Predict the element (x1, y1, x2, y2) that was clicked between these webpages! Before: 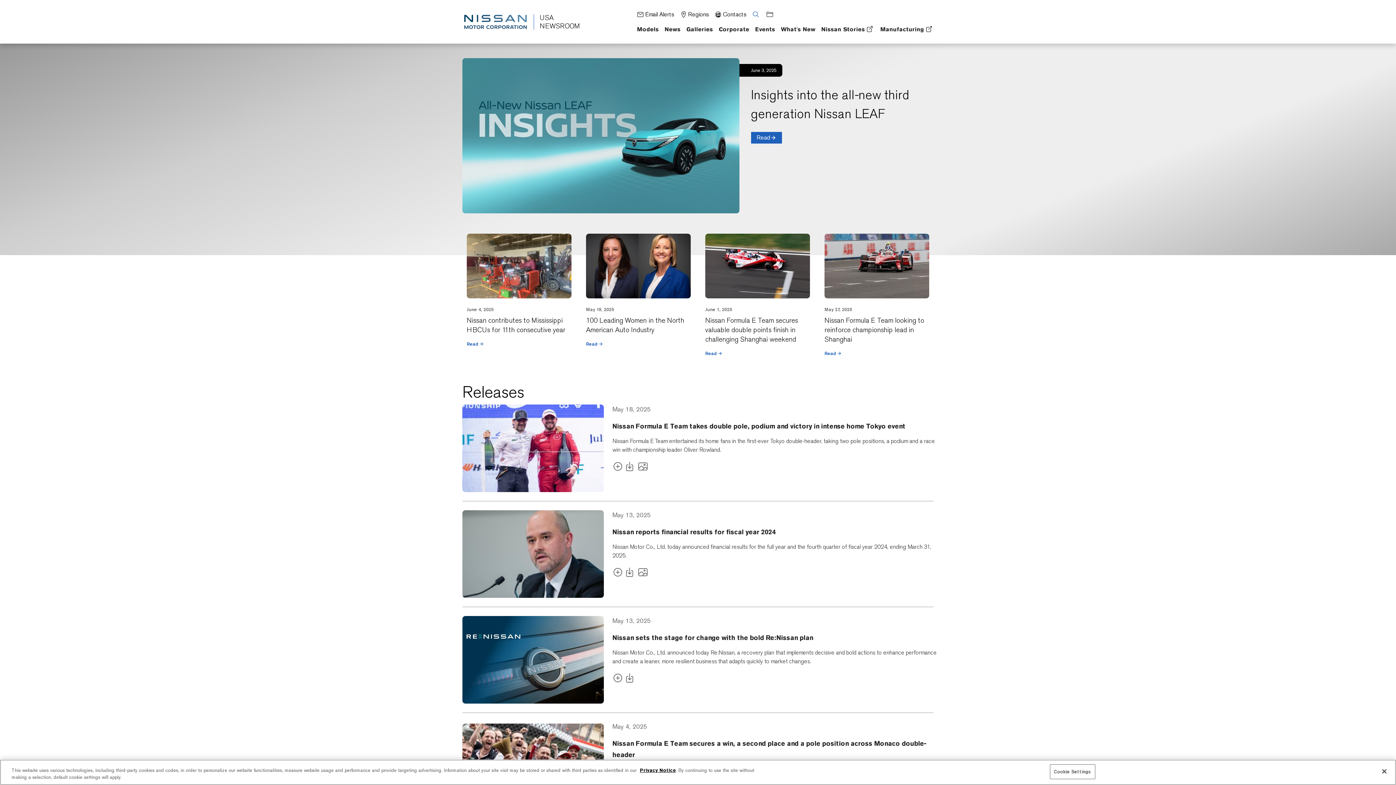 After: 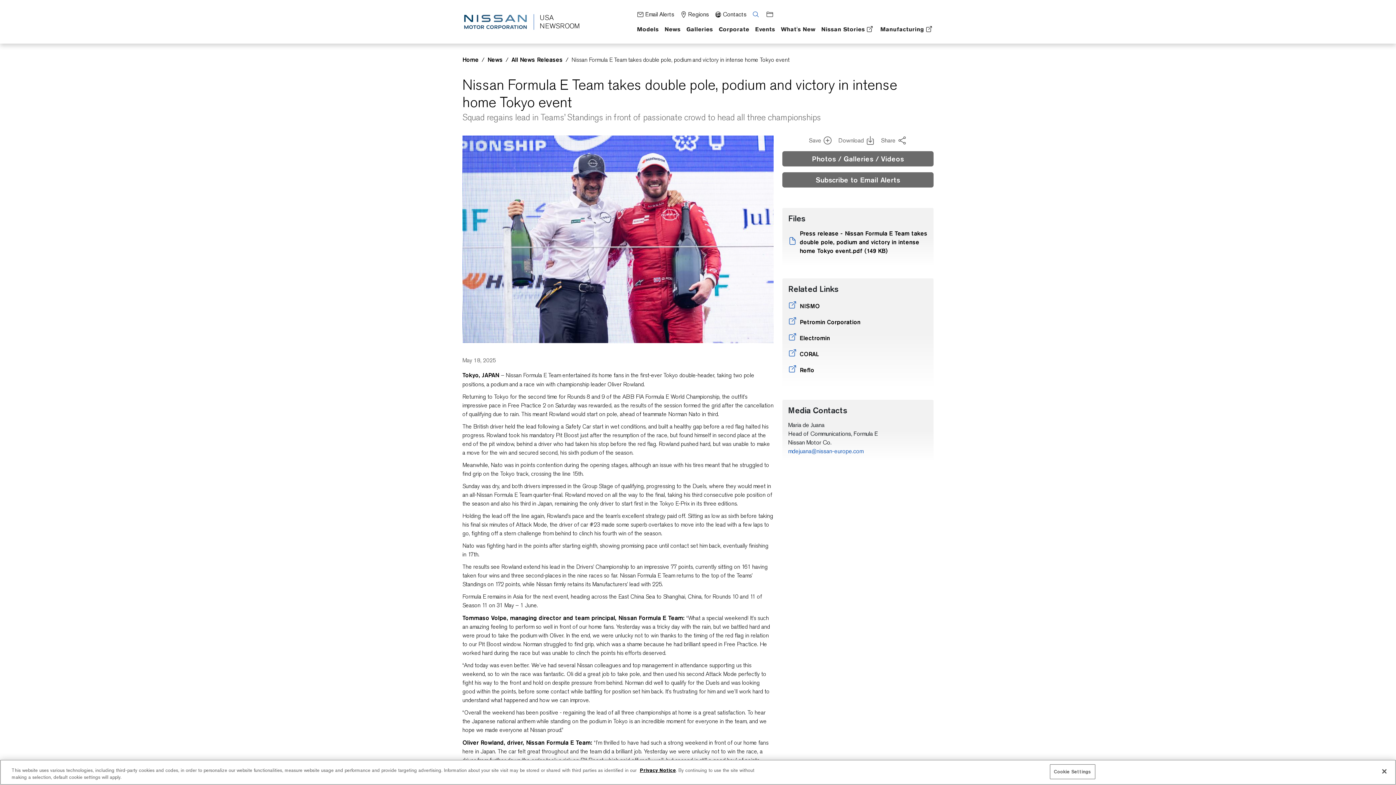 Action: label: Nissan Formula E Team takes double pole, podium and victory in intense home Tokyo event bbox: (612, 352, 905, 360)